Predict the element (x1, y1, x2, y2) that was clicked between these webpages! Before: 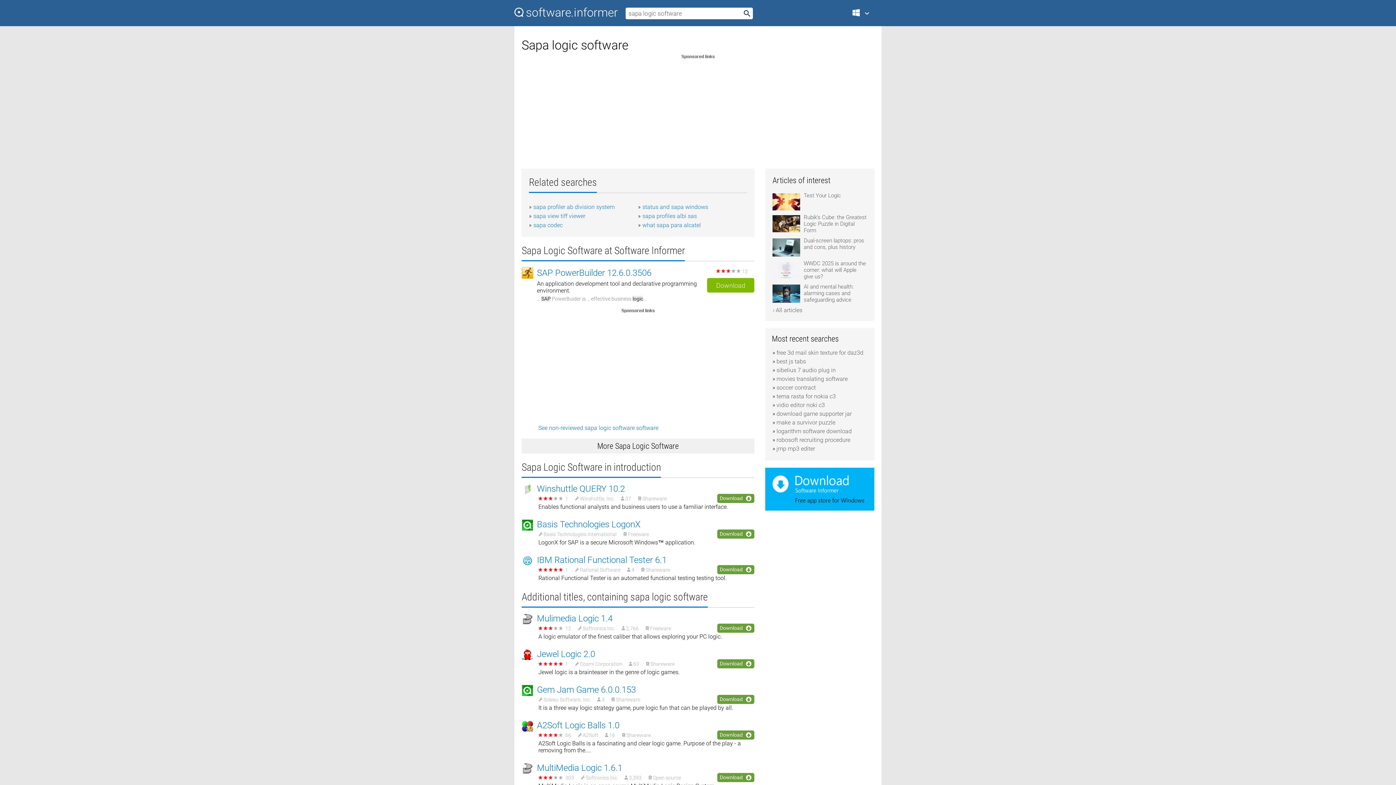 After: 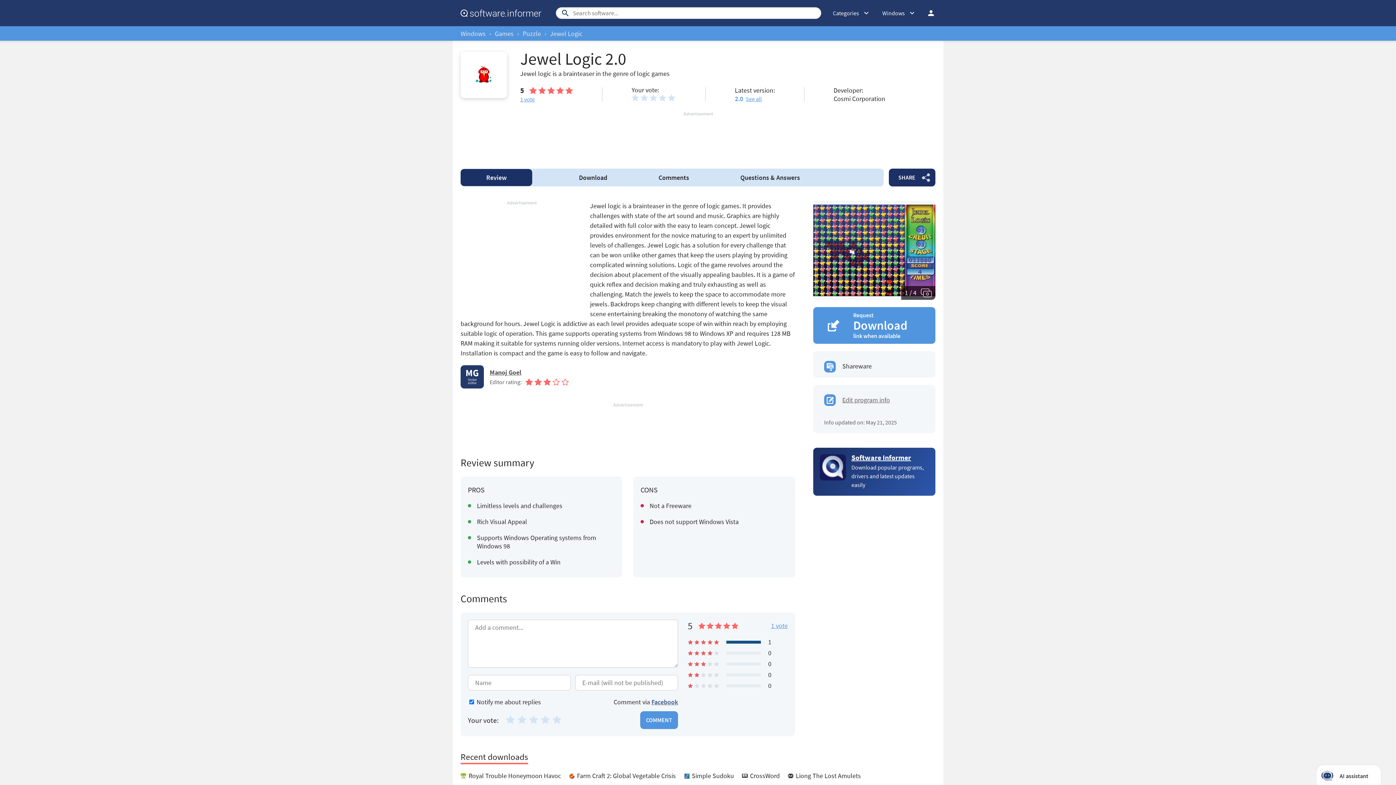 Action: label: Jewel Logic 2.0 bbox: (537, 649, 595, 659)